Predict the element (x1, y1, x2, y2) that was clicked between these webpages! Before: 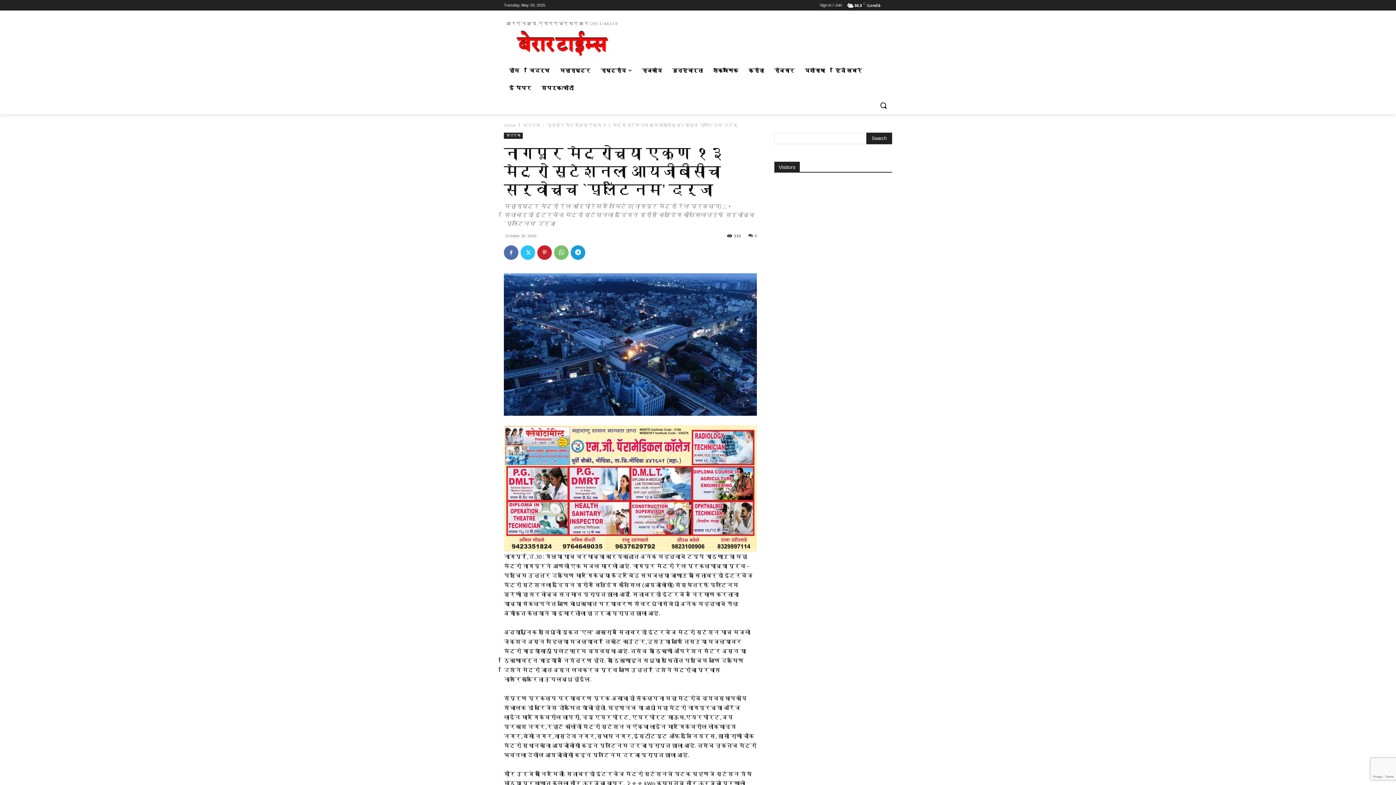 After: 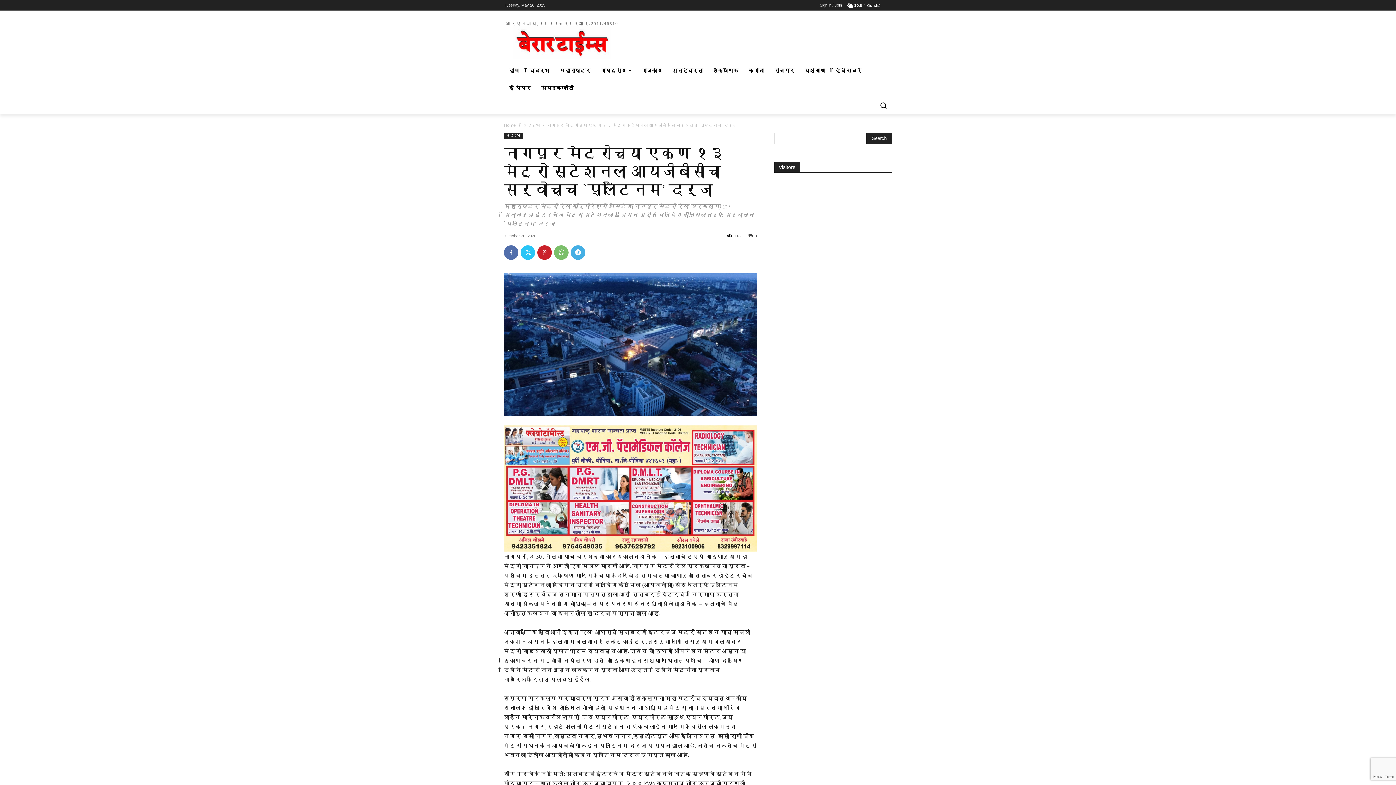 Action: bbox: (570, 245, 585, 260)